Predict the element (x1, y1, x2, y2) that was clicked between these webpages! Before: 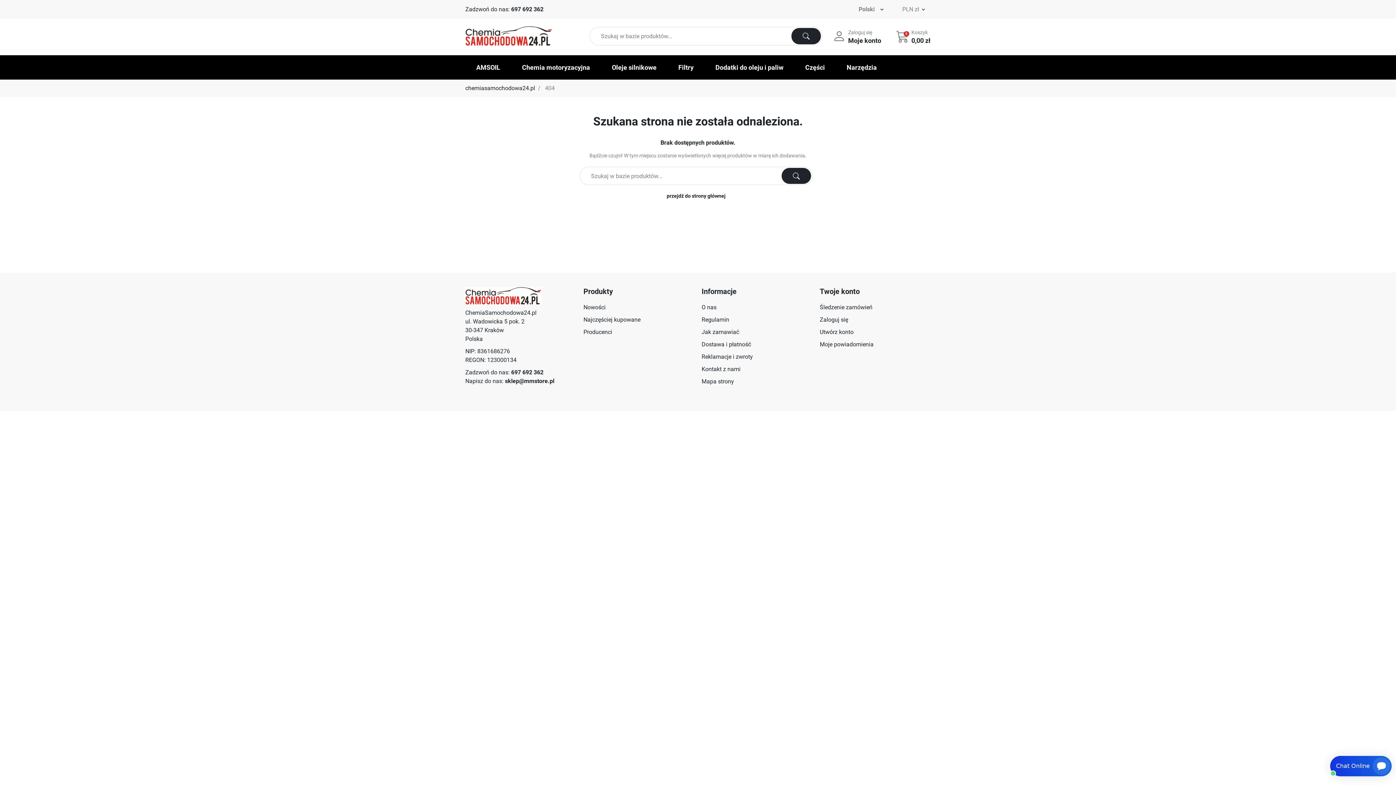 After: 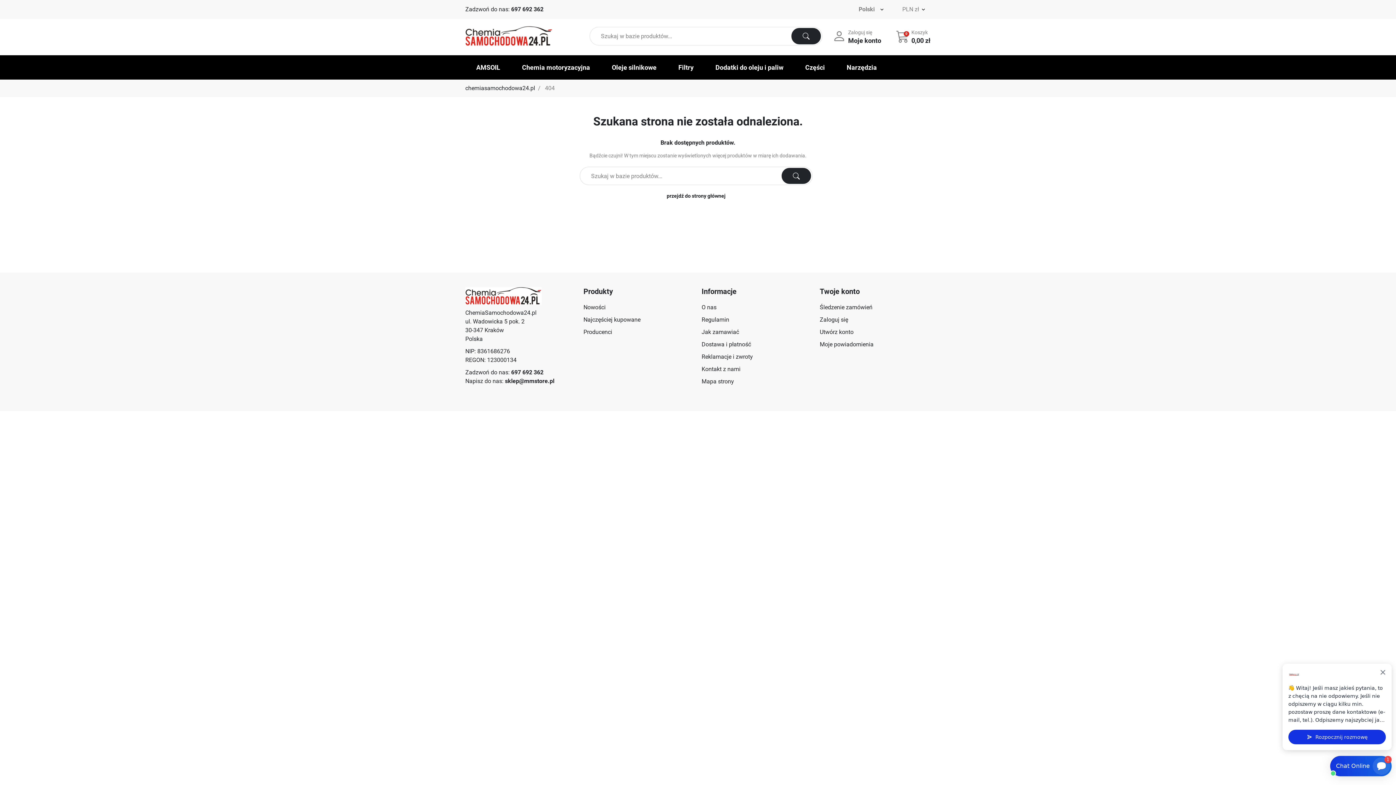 Action: bbox: (511, 368, 543, 375) label: 697 692 362